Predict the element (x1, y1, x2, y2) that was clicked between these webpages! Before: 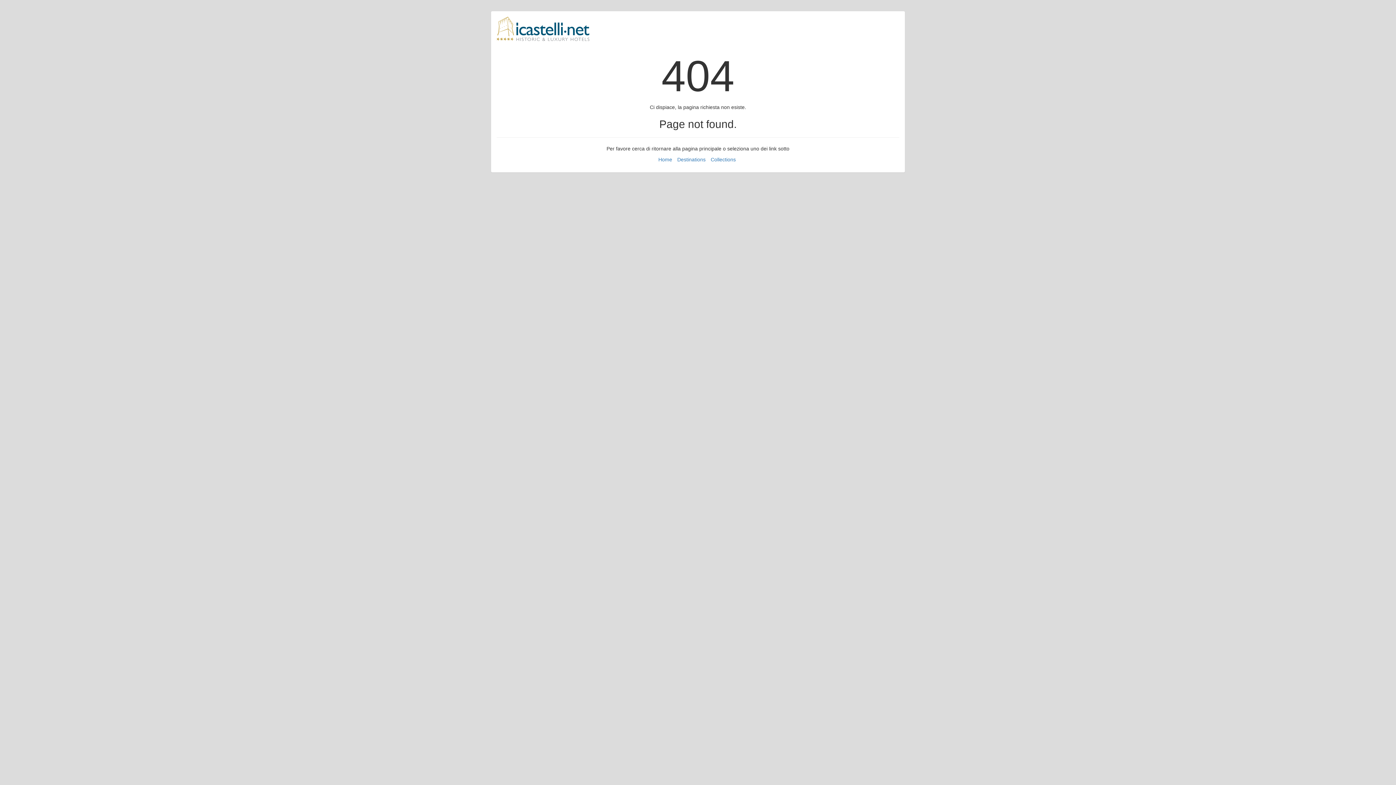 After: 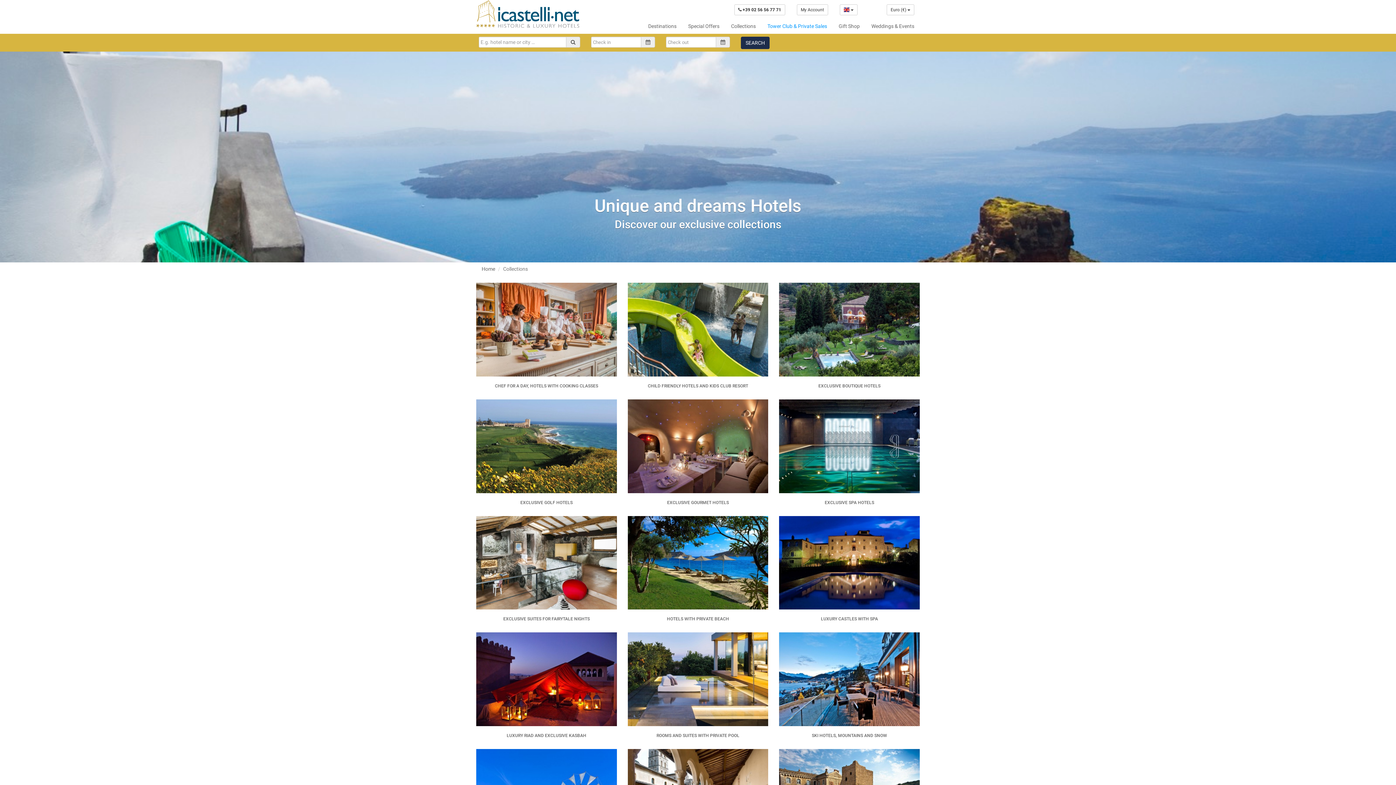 Action: label: Collections bbox: (710, 156, 736, 162)